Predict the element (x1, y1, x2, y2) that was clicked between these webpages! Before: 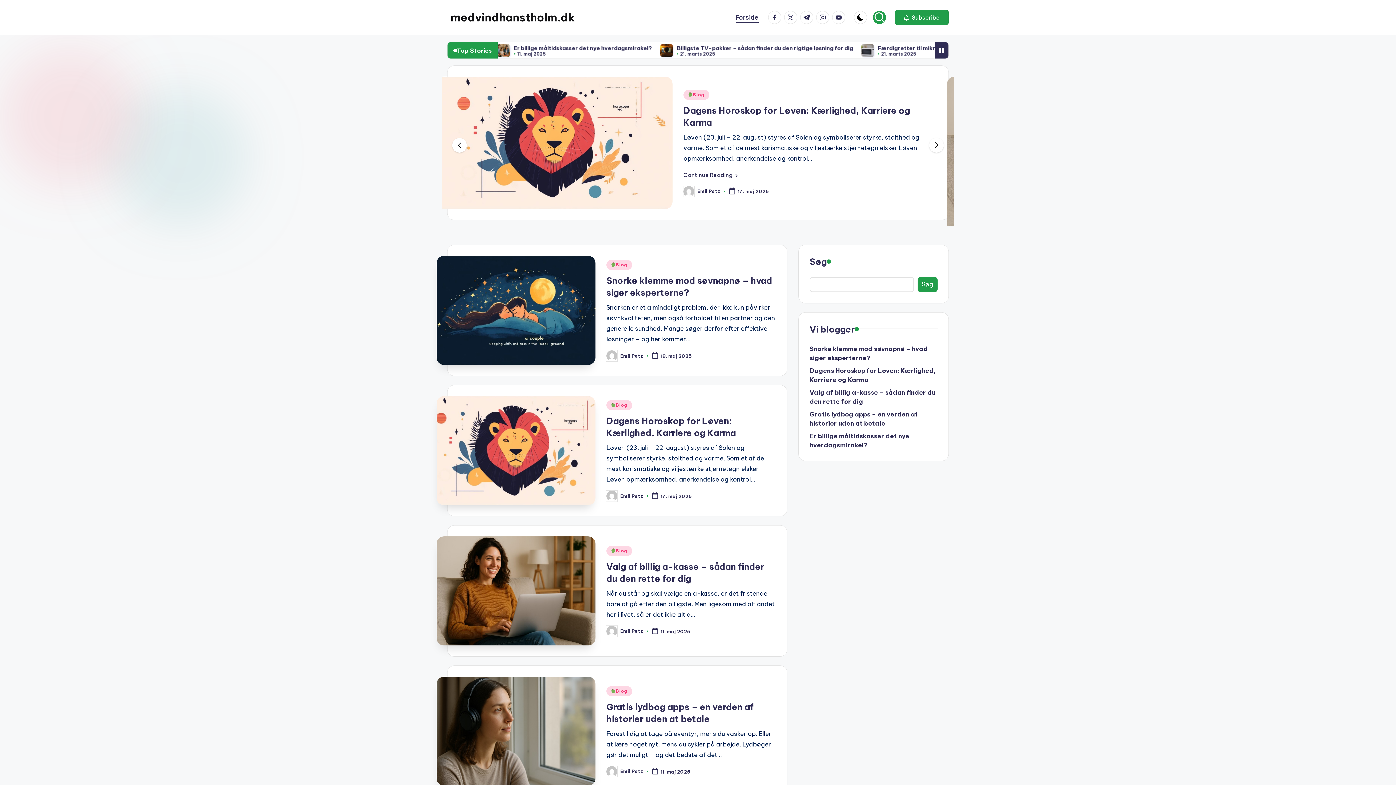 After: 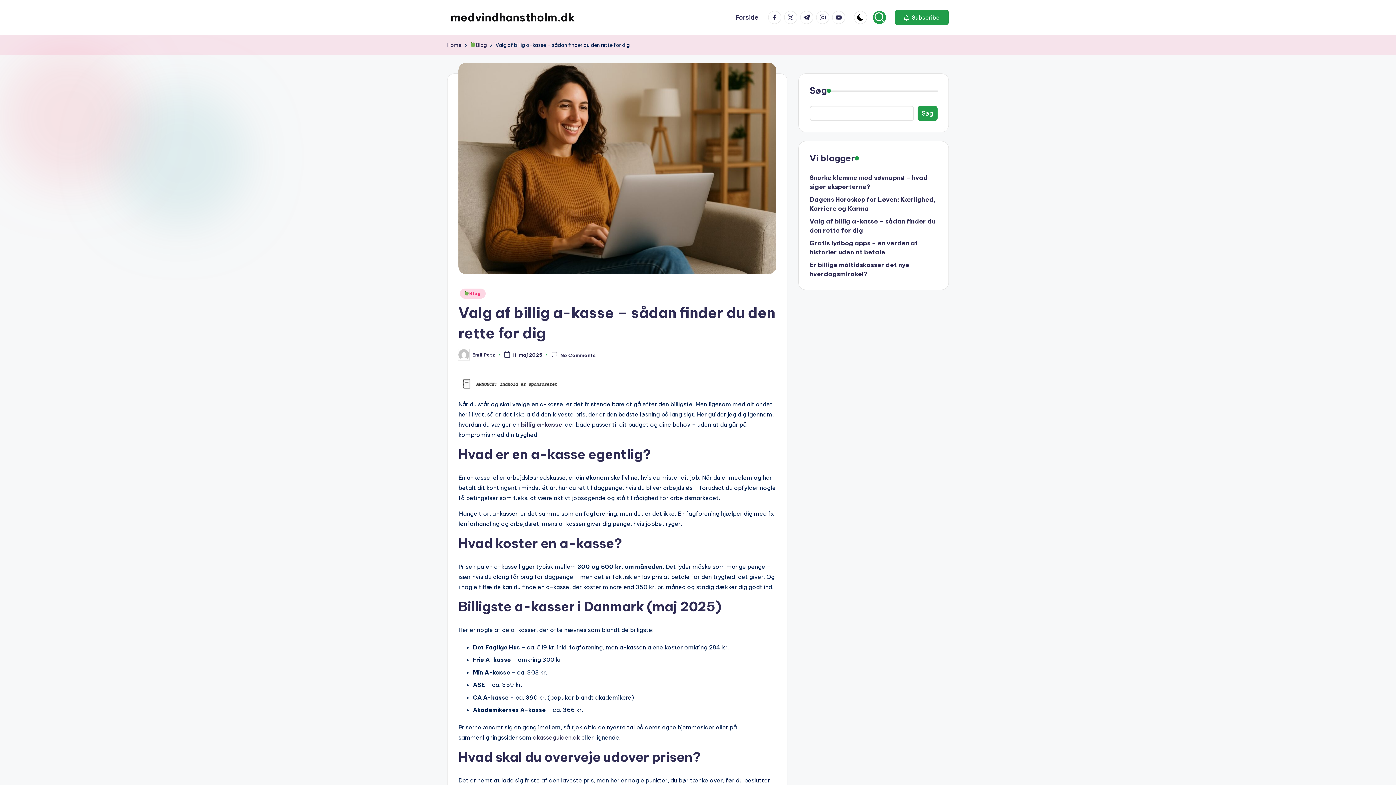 Action: bbox: (436, 536, 595, 645)